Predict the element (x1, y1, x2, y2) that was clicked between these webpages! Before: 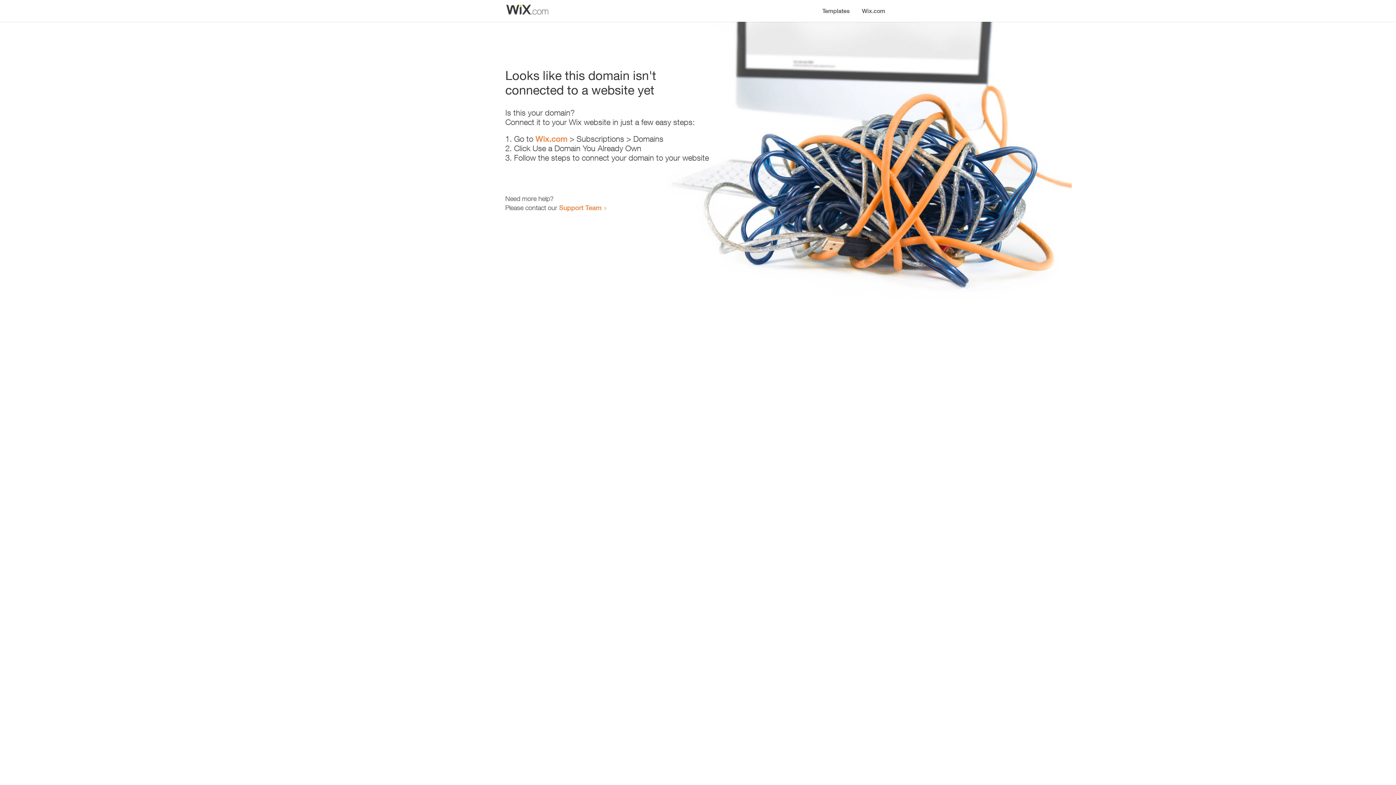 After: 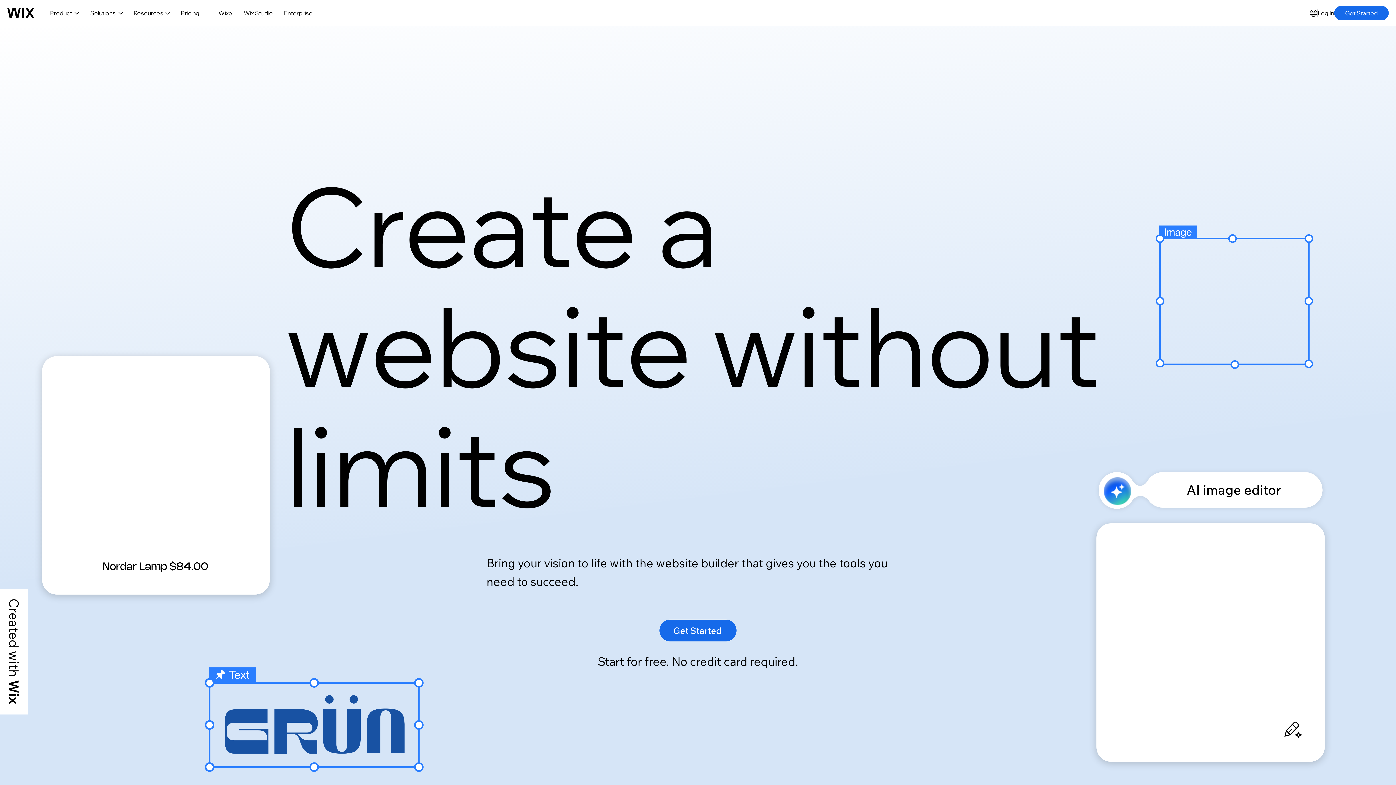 Action: label: Wix.com bbox: (535, 134, 567, 143)